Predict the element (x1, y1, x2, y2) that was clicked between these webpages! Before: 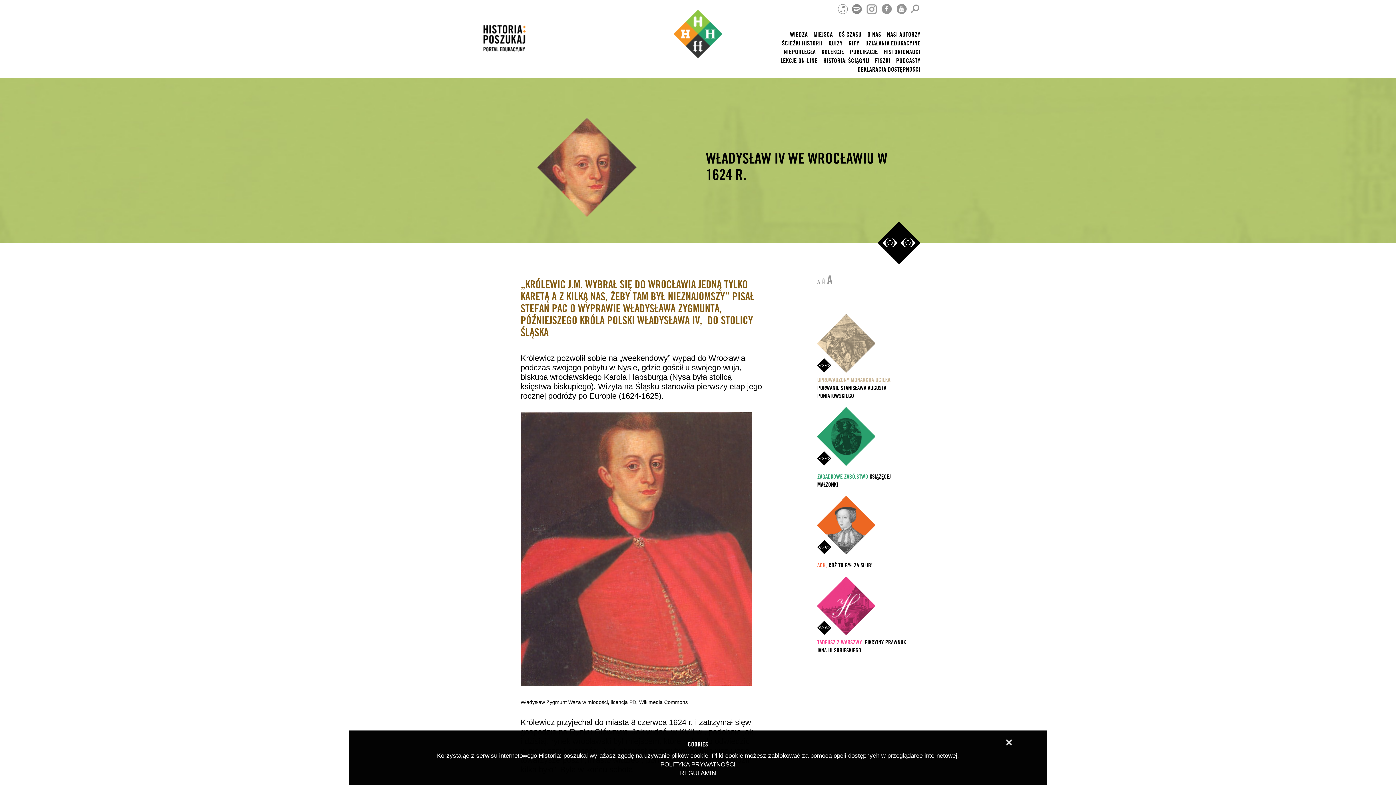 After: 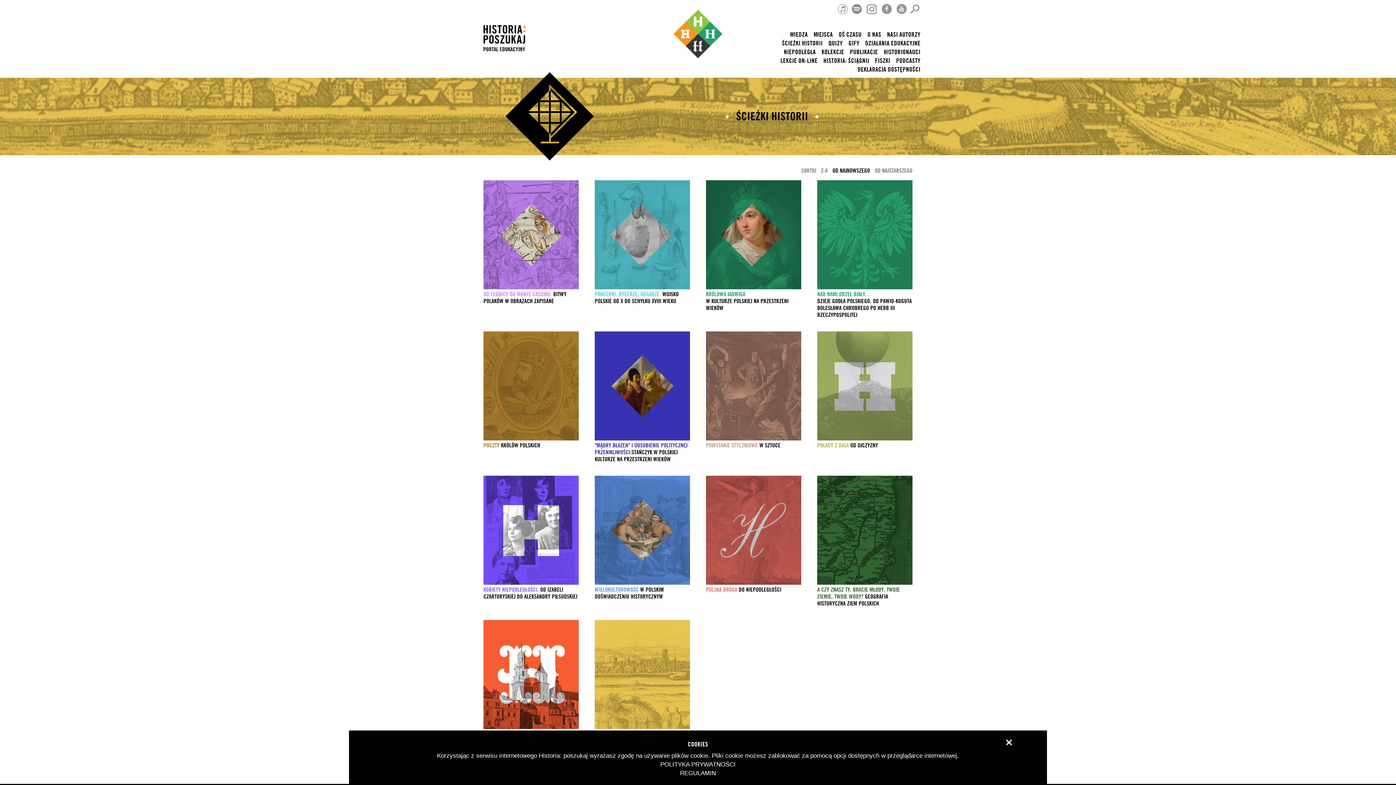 Action: bbox: (782, 40, 822, 46) label: ŚCIEŻKI HISTORII